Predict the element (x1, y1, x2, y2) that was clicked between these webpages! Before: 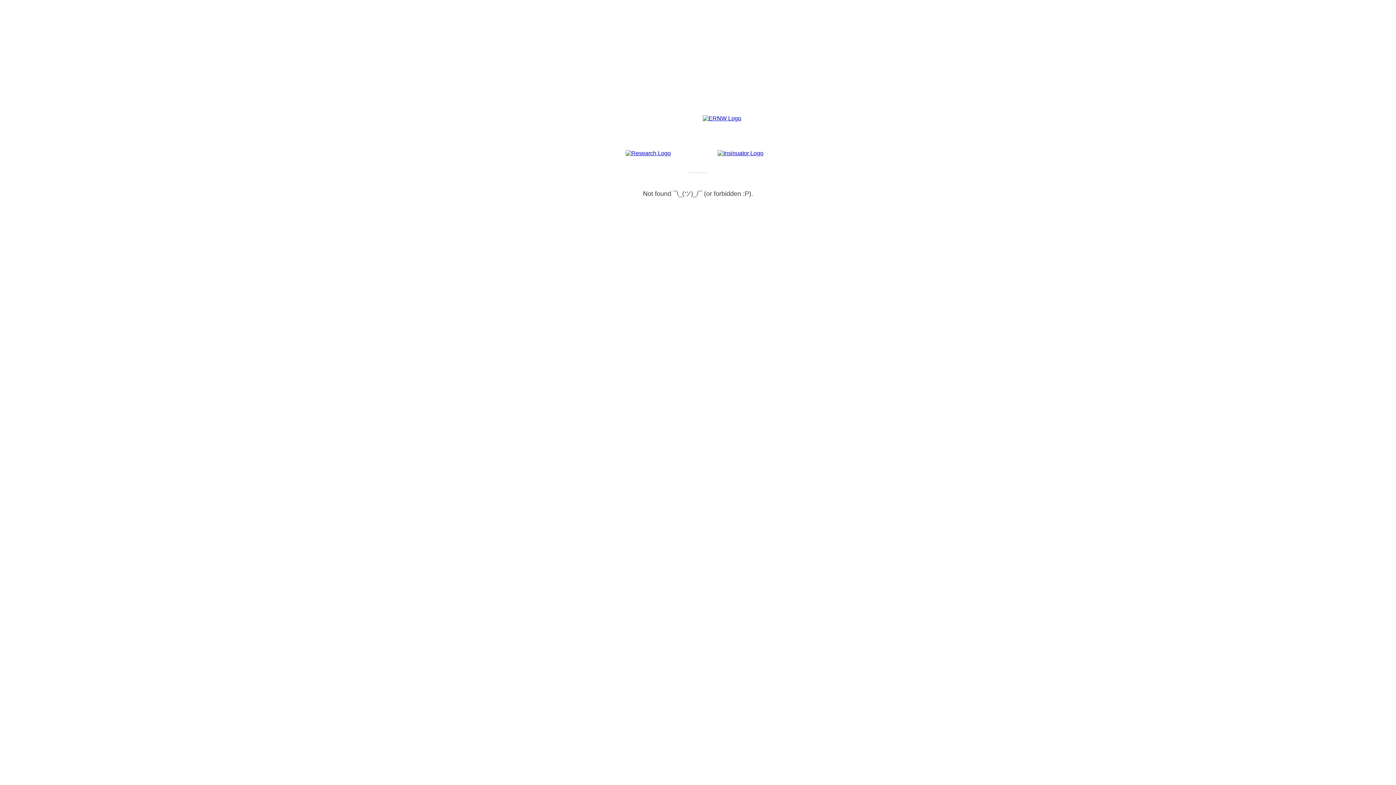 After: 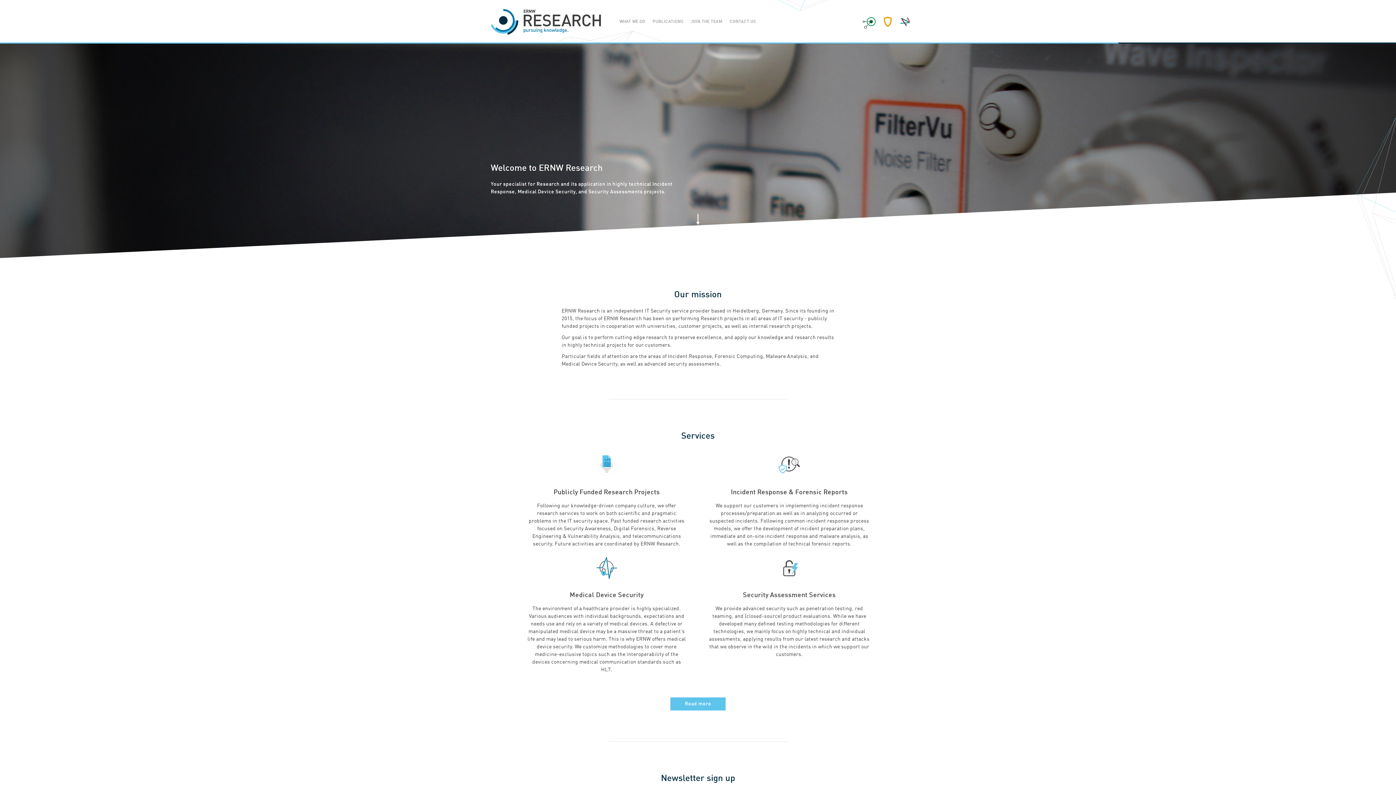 Action: bbox: (599, 149, 697, 156)